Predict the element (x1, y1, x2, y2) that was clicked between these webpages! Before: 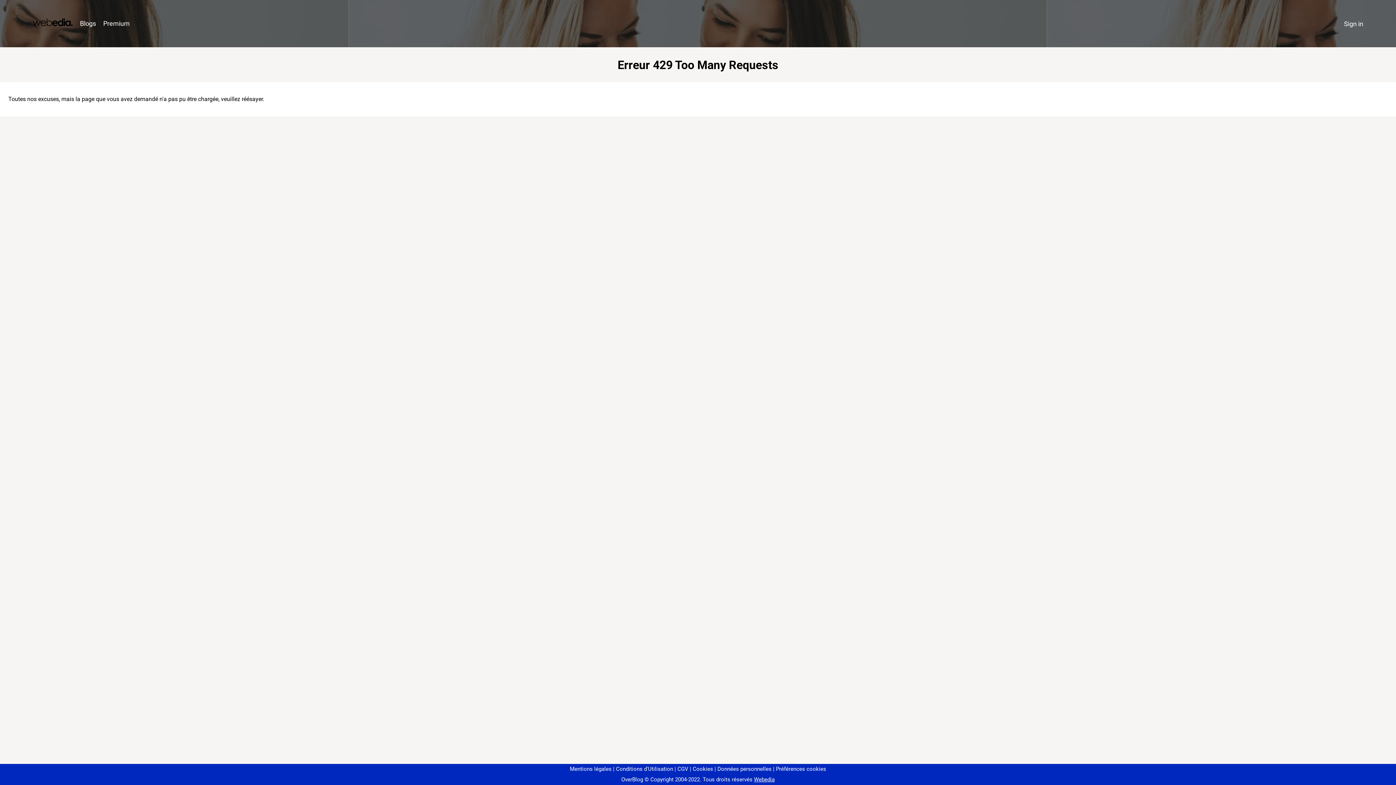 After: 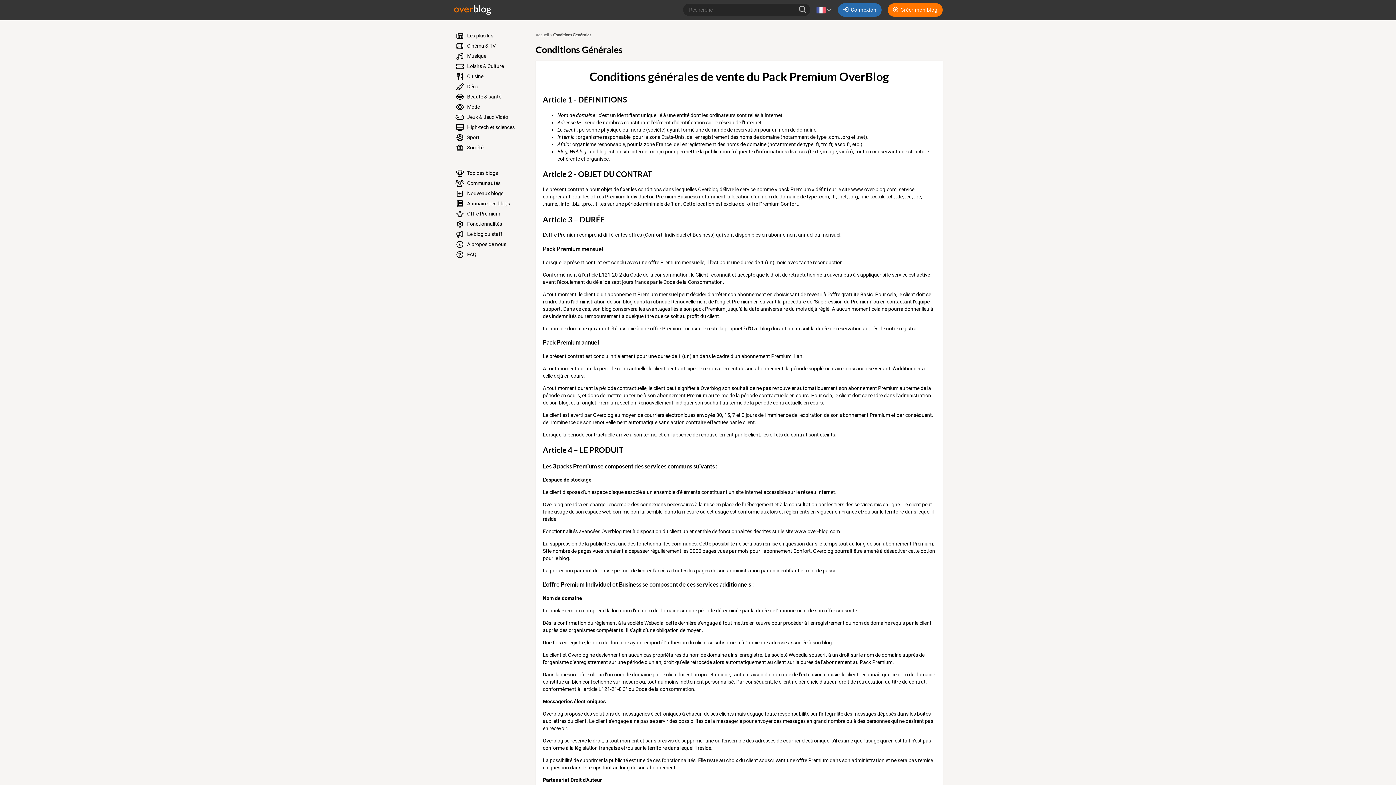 Action: bbox: (674, 766, 688, 772) label: CGV